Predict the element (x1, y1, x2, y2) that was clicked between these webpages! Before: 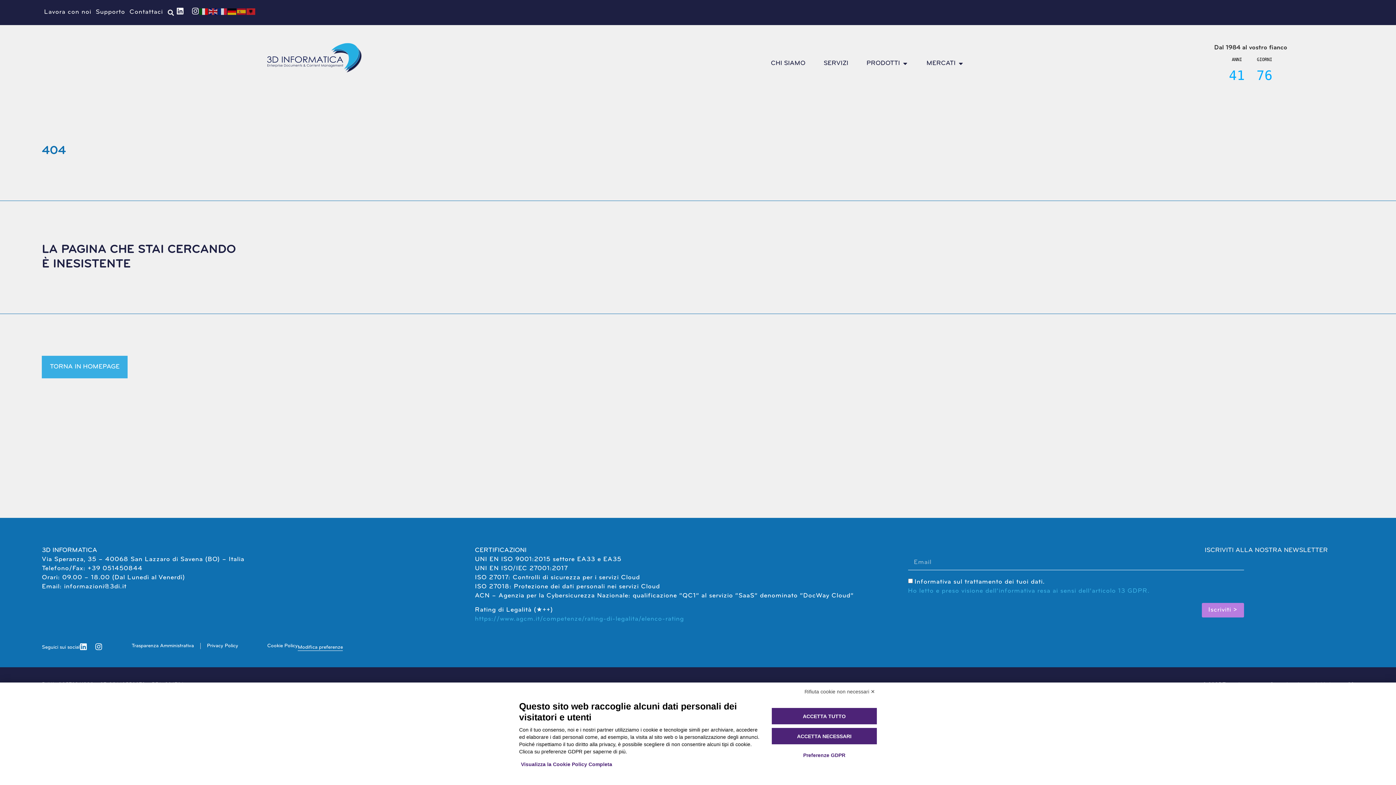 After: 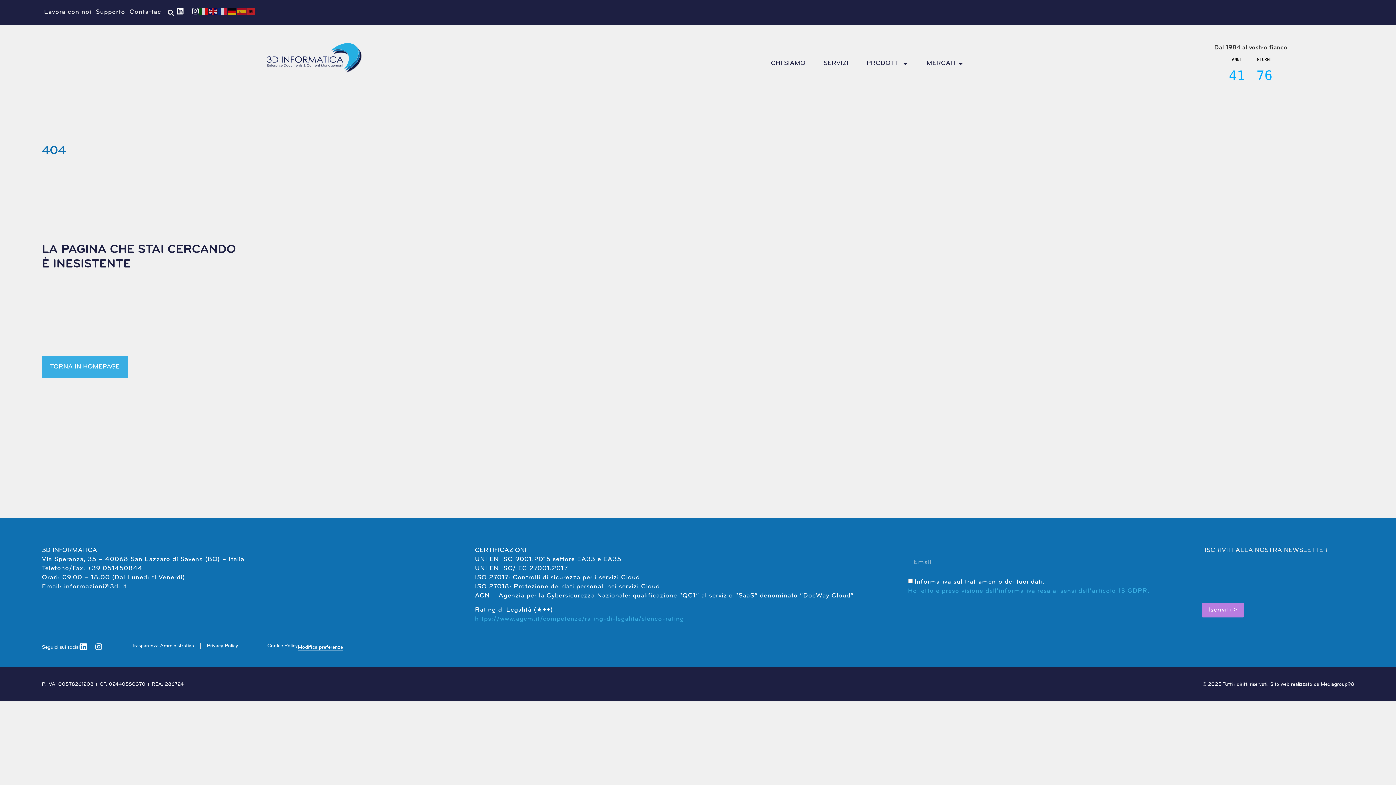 Action: label: ACCETTA TUTTO bbox: (771, 708, 877, 724)